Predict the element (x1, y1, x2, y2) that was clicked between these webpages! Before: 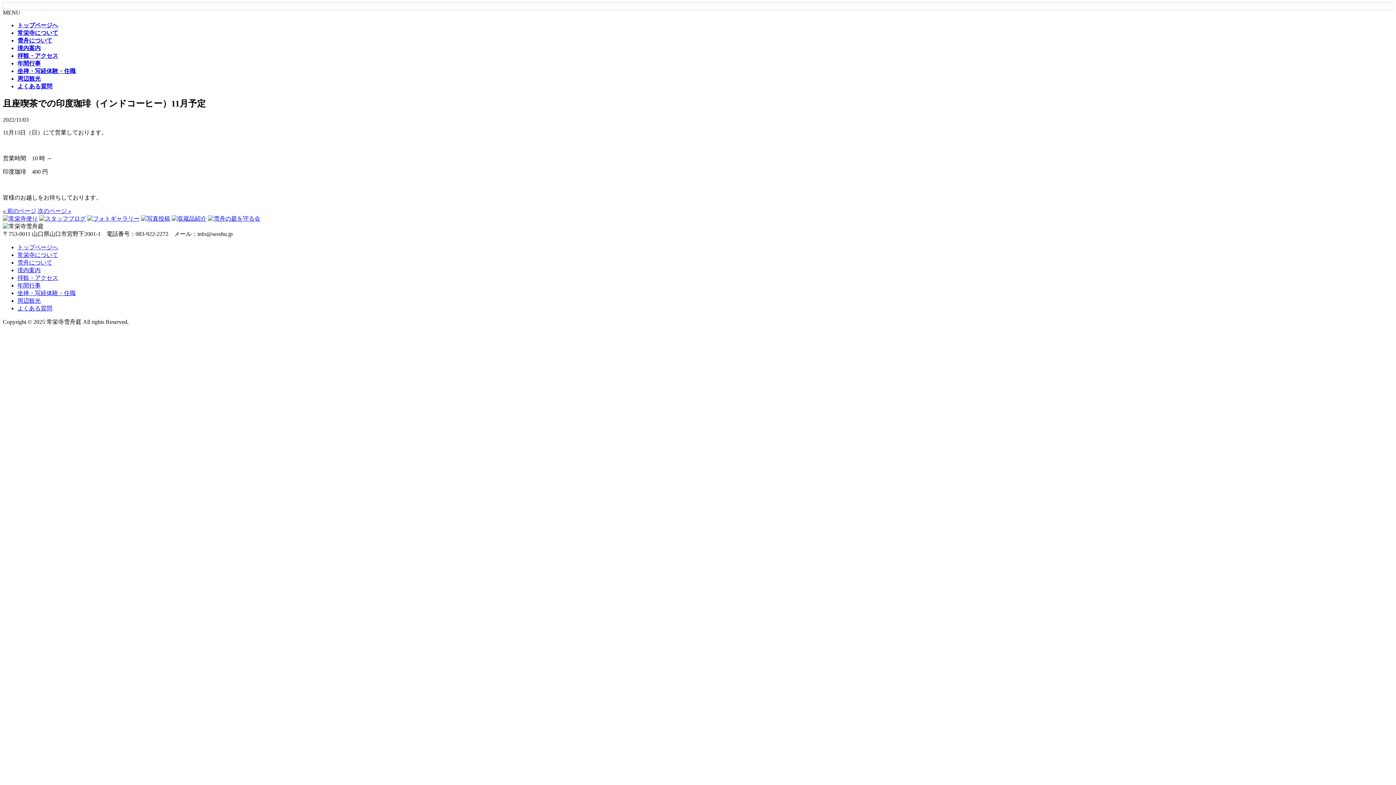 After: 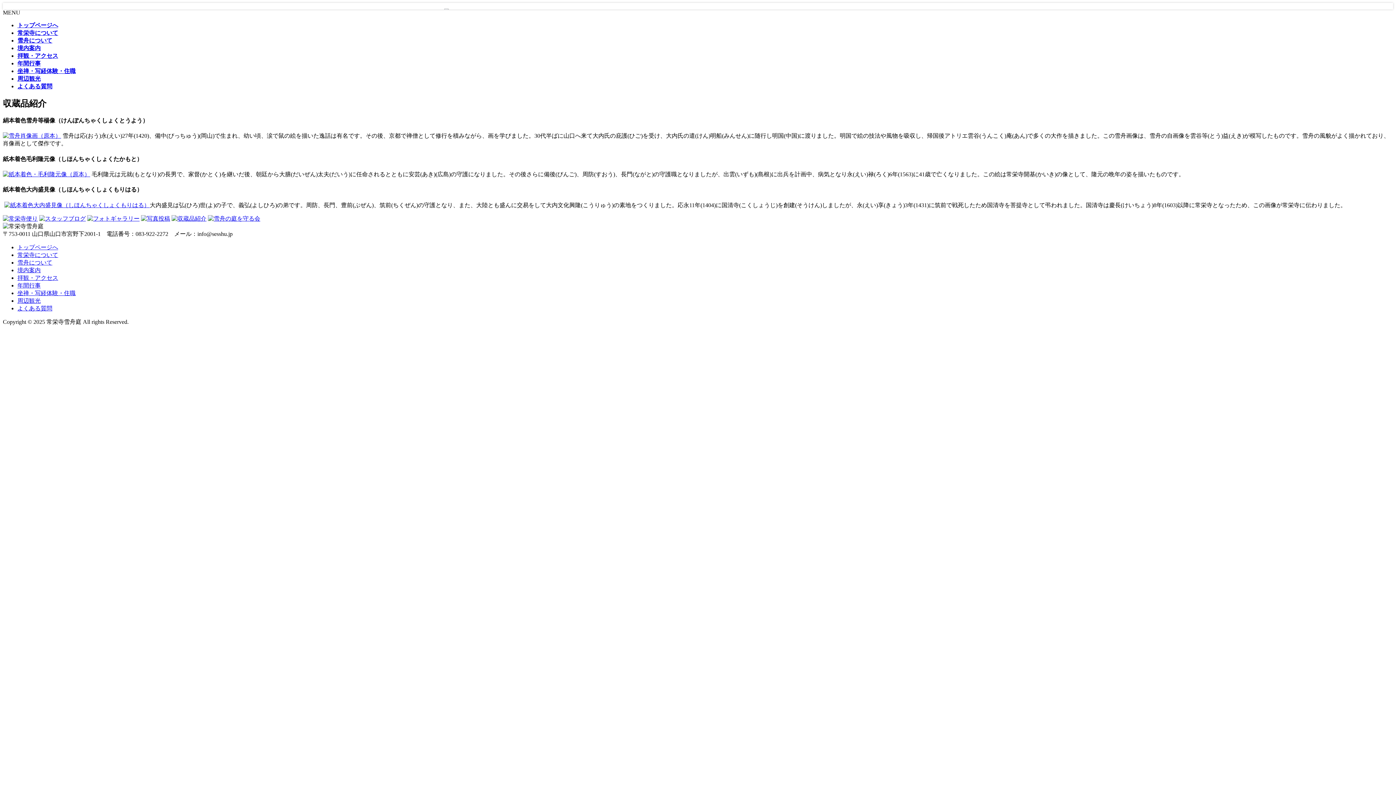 Action: bbox: (171, 215, 206, 221)